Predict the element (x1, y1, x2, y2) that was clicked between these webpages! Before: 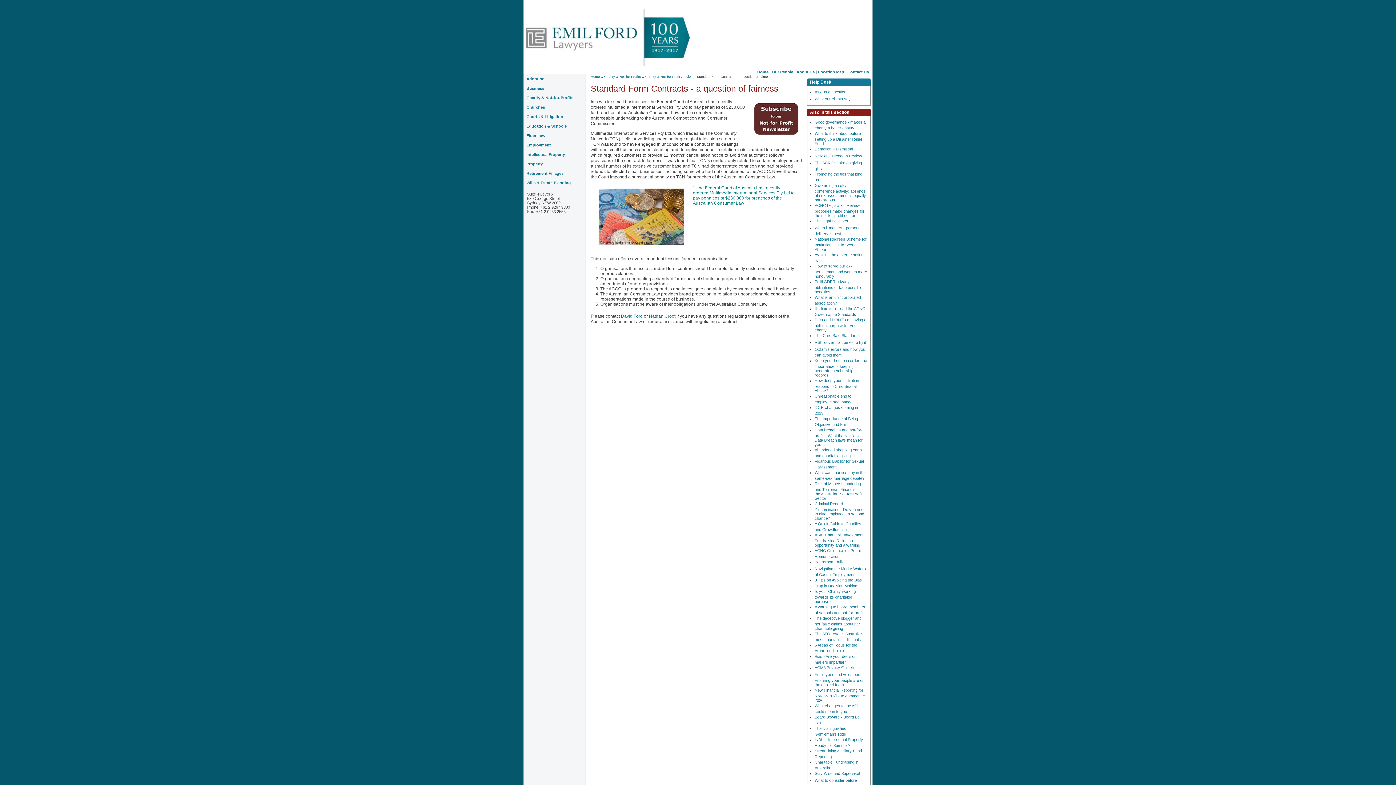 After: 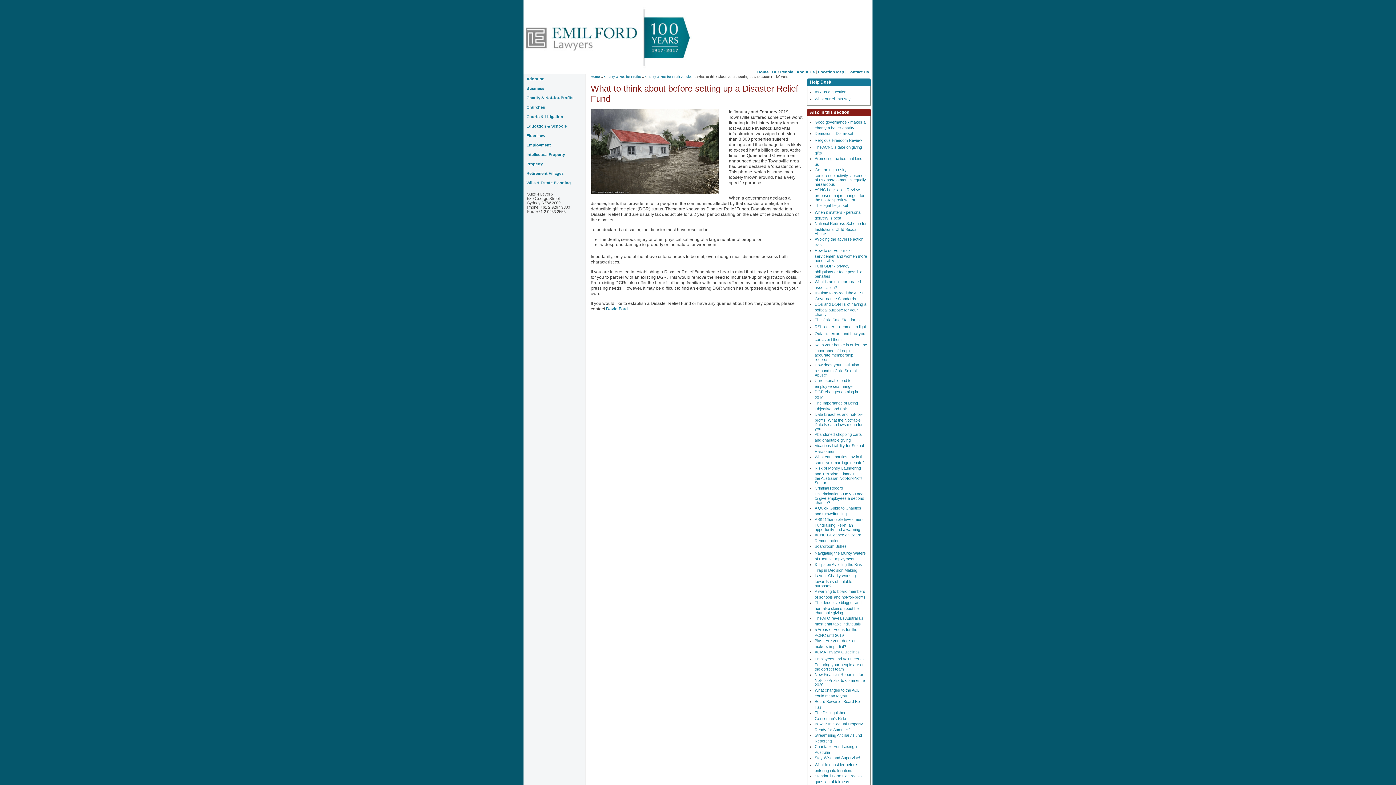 Action: label: What to think about before setting up a Disaster Relief Fund bbox: (814, 131, 862, 145)